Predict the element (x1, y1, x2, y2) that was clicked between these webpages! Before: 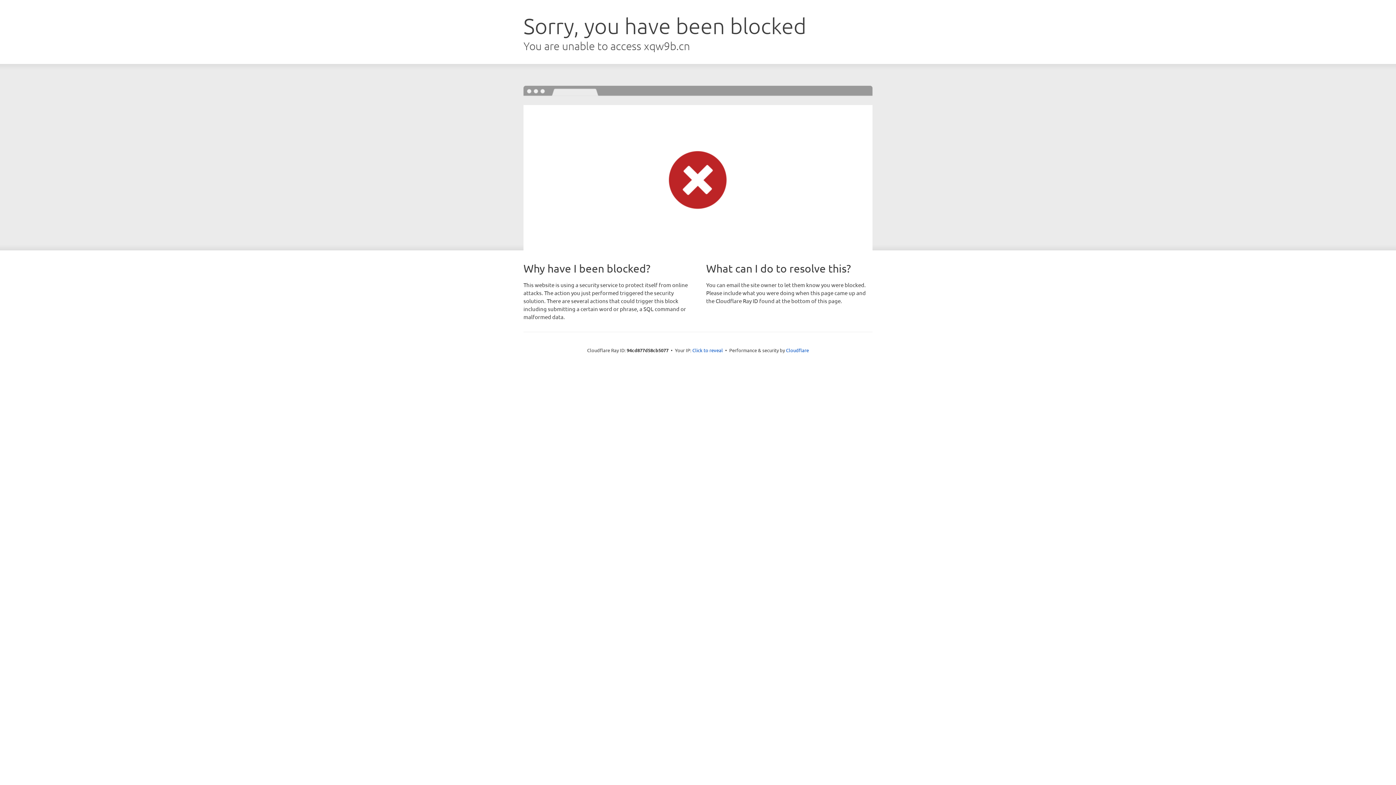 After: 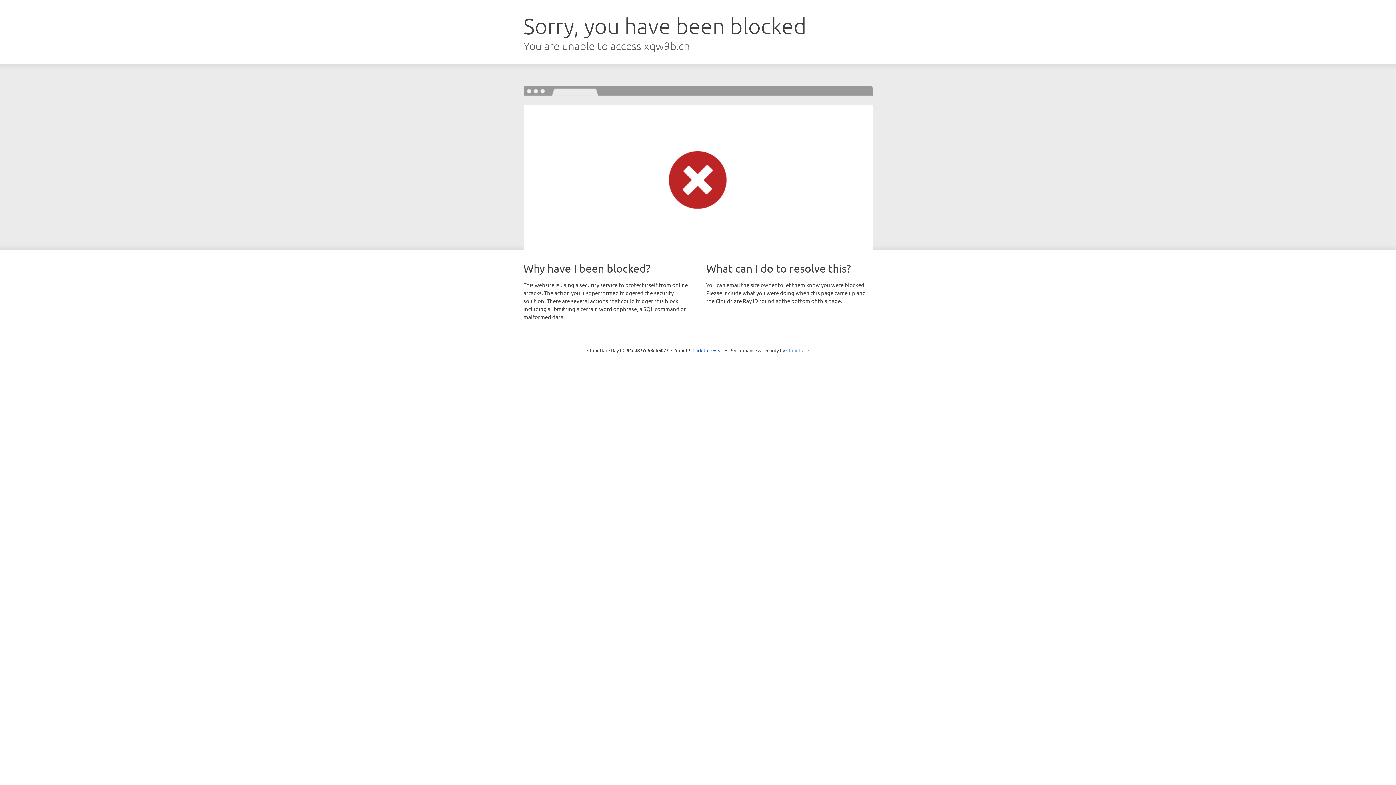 Action: bbox: (786, 347, 809, 353) label: Cloudflare